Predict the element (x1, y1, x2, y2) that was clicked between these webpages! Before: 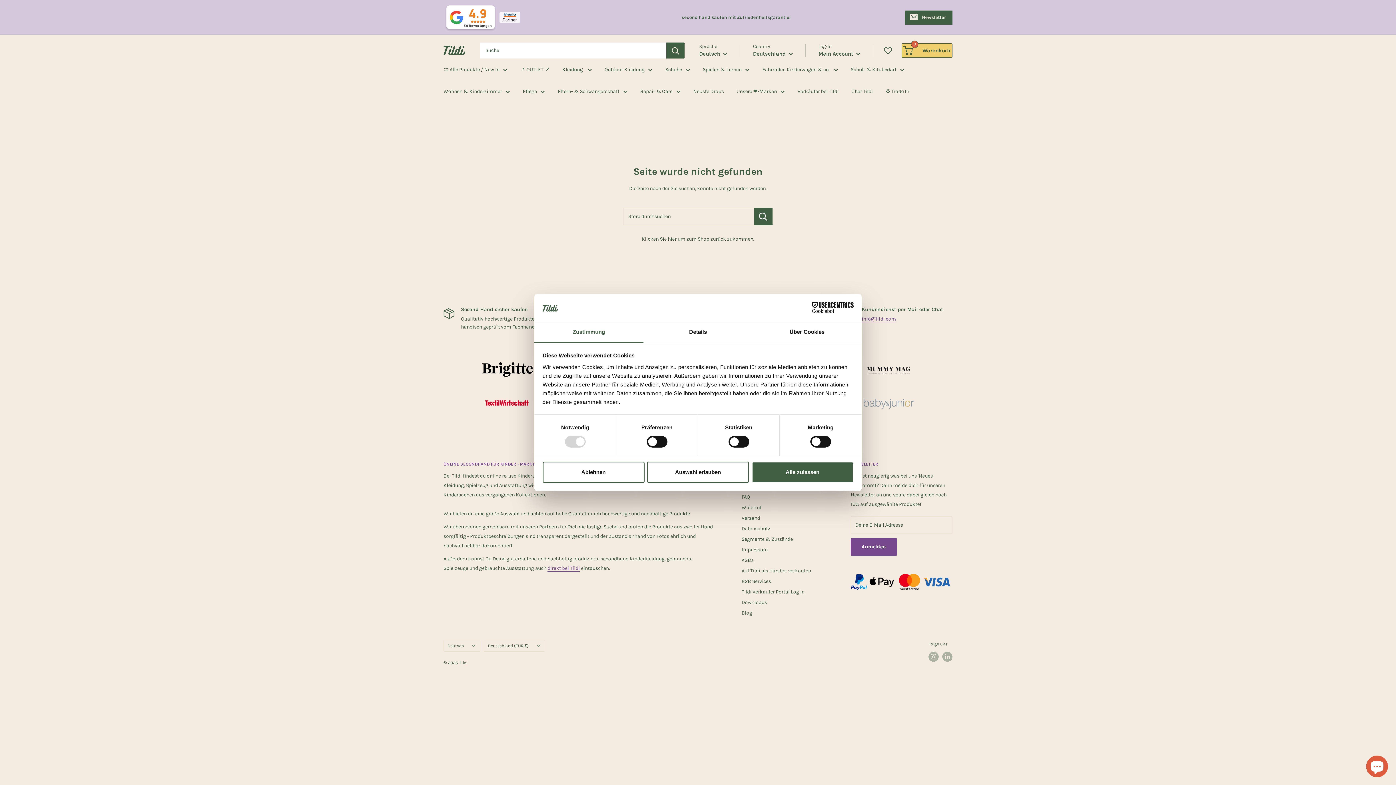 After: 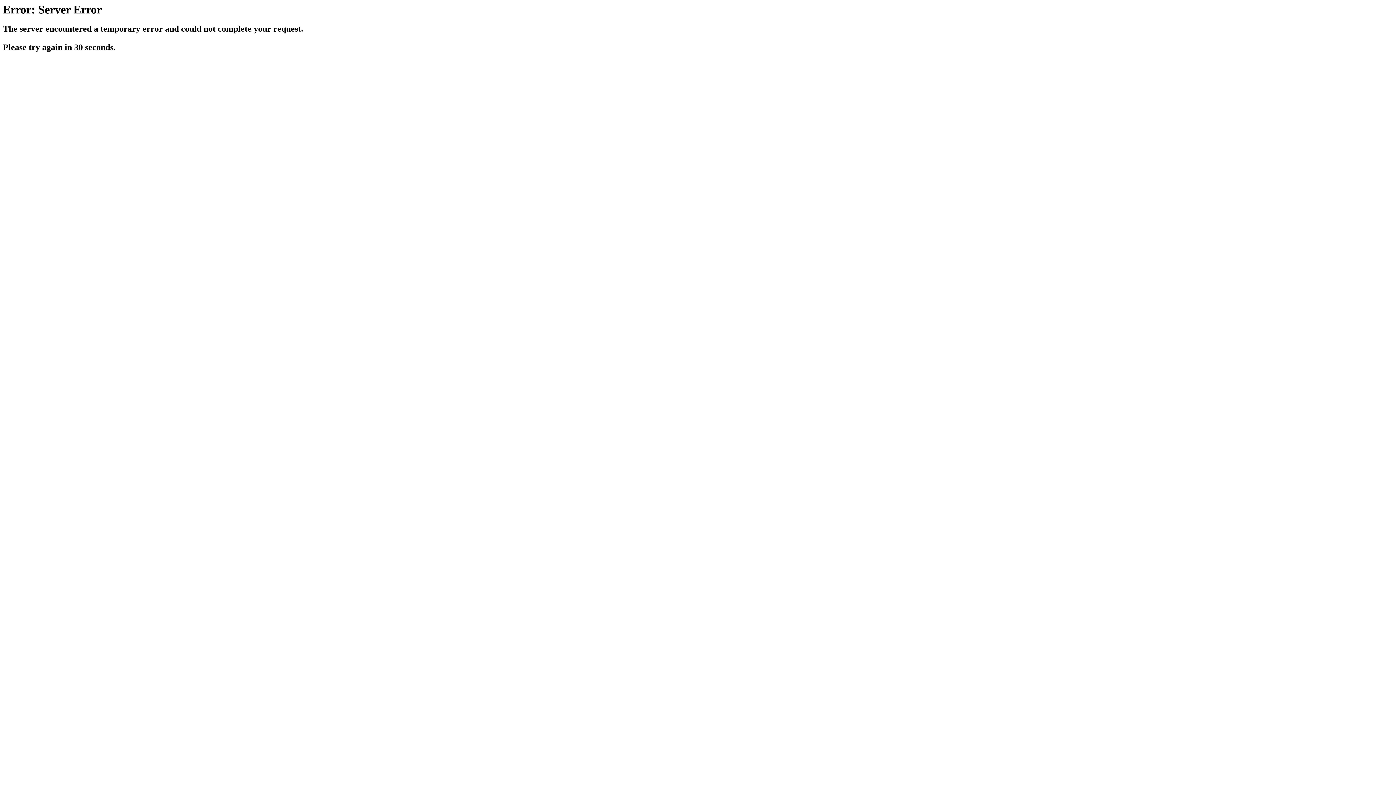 Action: bbox: (882, 42, 893, 58)